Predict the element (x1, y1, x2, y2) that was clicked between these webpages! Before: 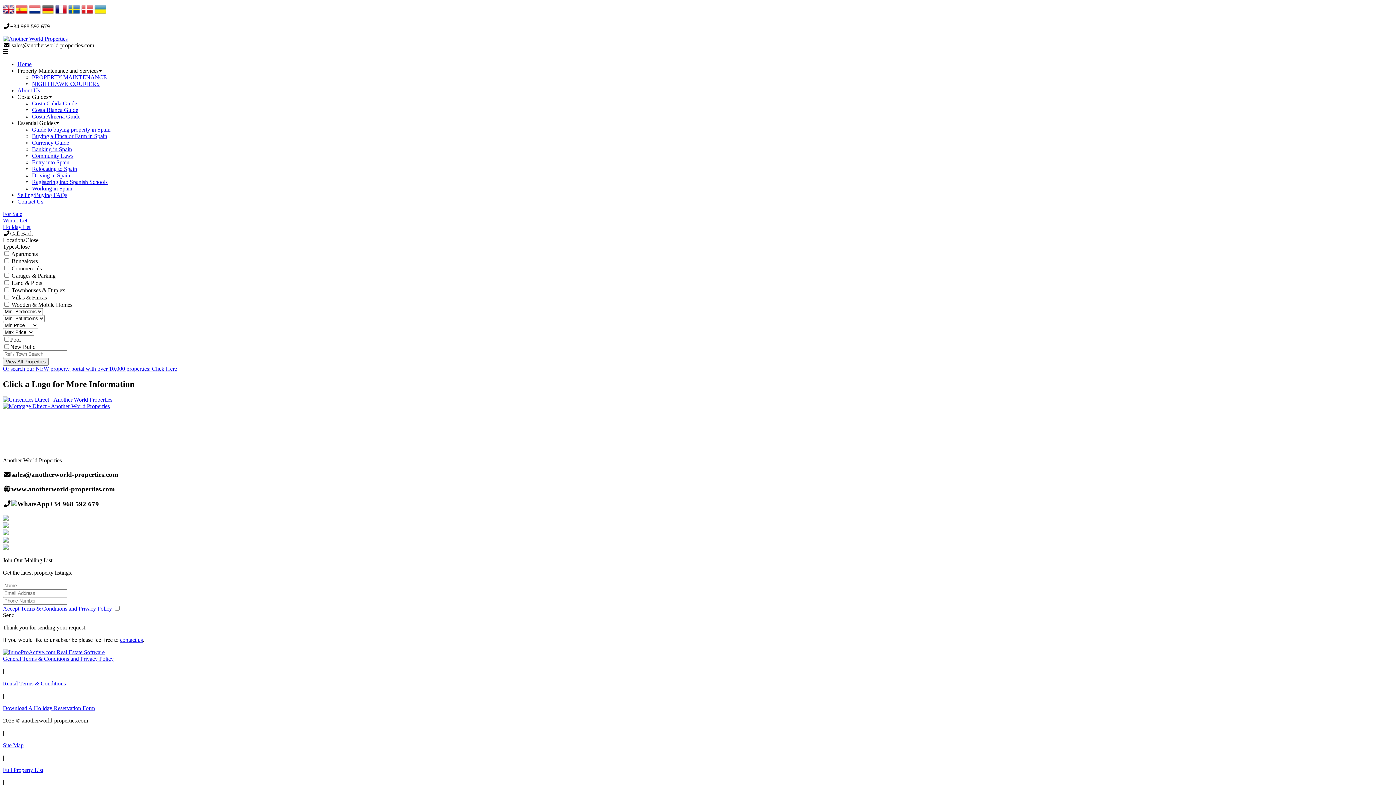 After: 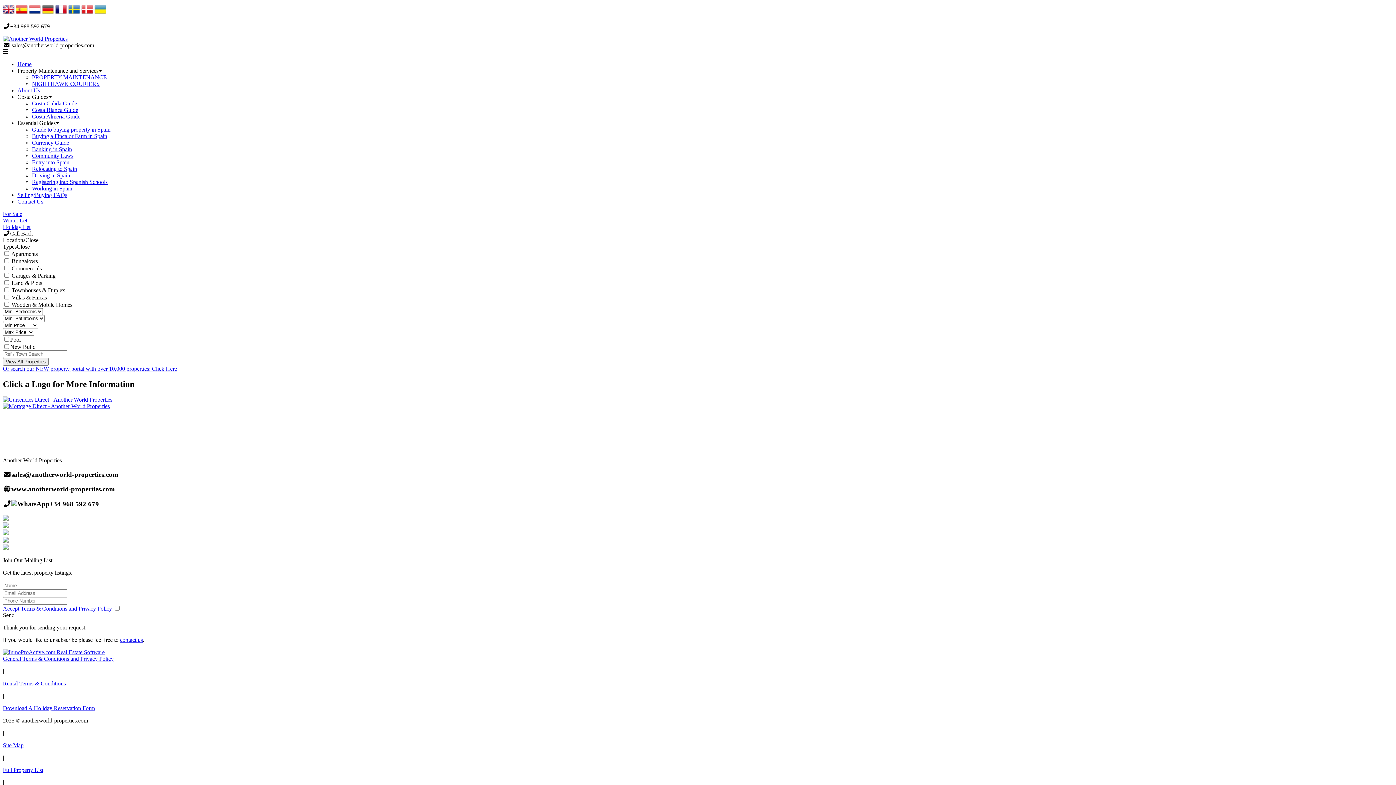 Action: bbox: (17, 67, 102, 73) label: Property Maintenance and Services